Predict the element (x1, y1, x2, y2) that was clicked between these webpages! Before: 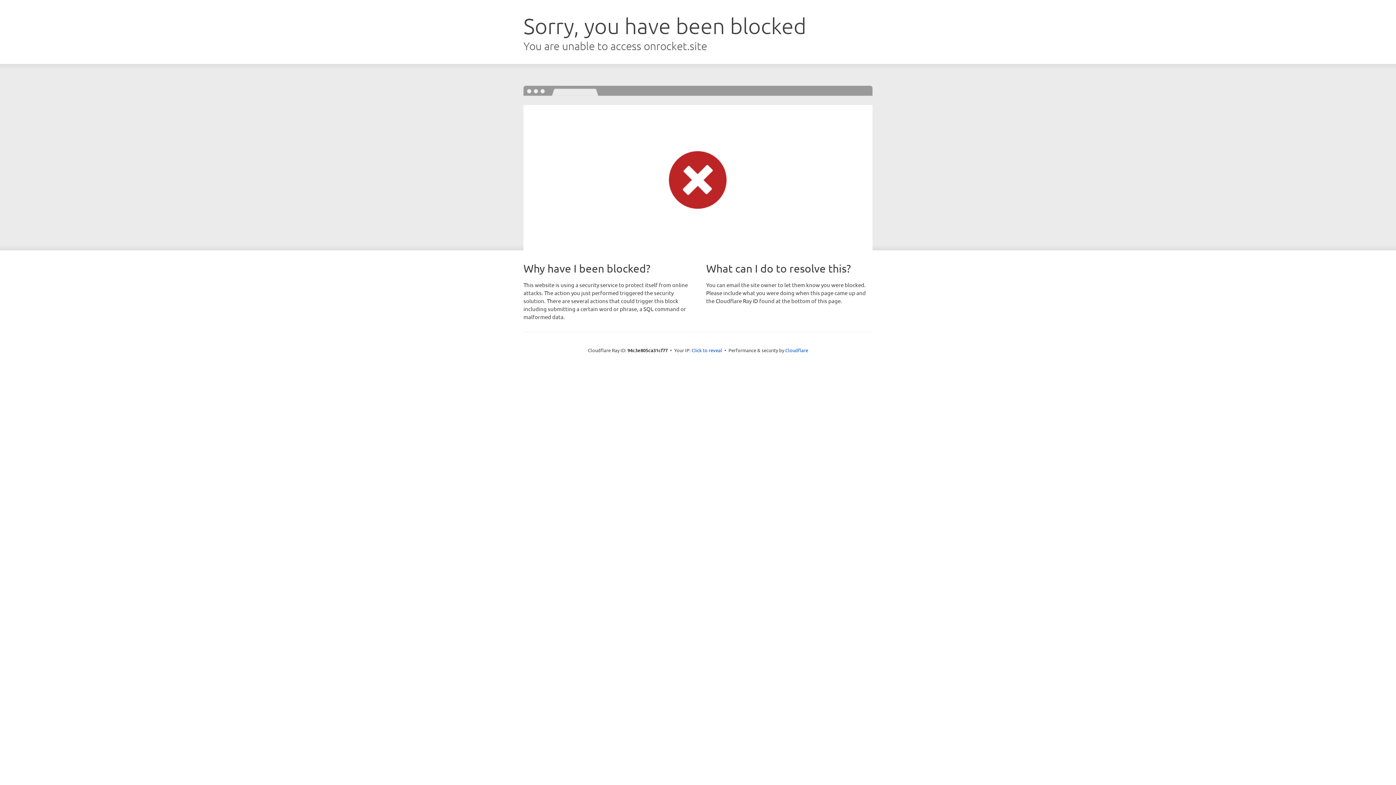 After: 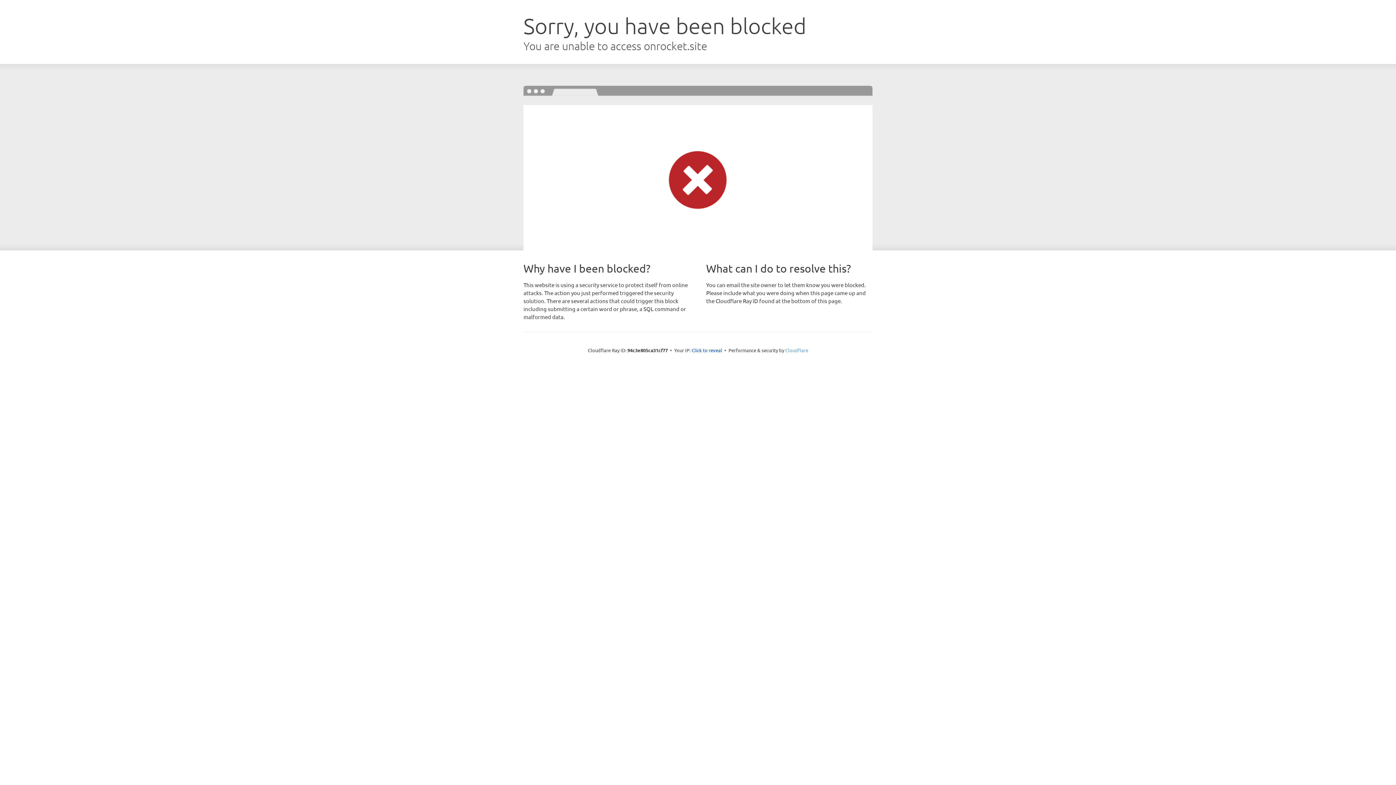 Action: label: Cloudflare bbox: (785, 347, 808, 353)